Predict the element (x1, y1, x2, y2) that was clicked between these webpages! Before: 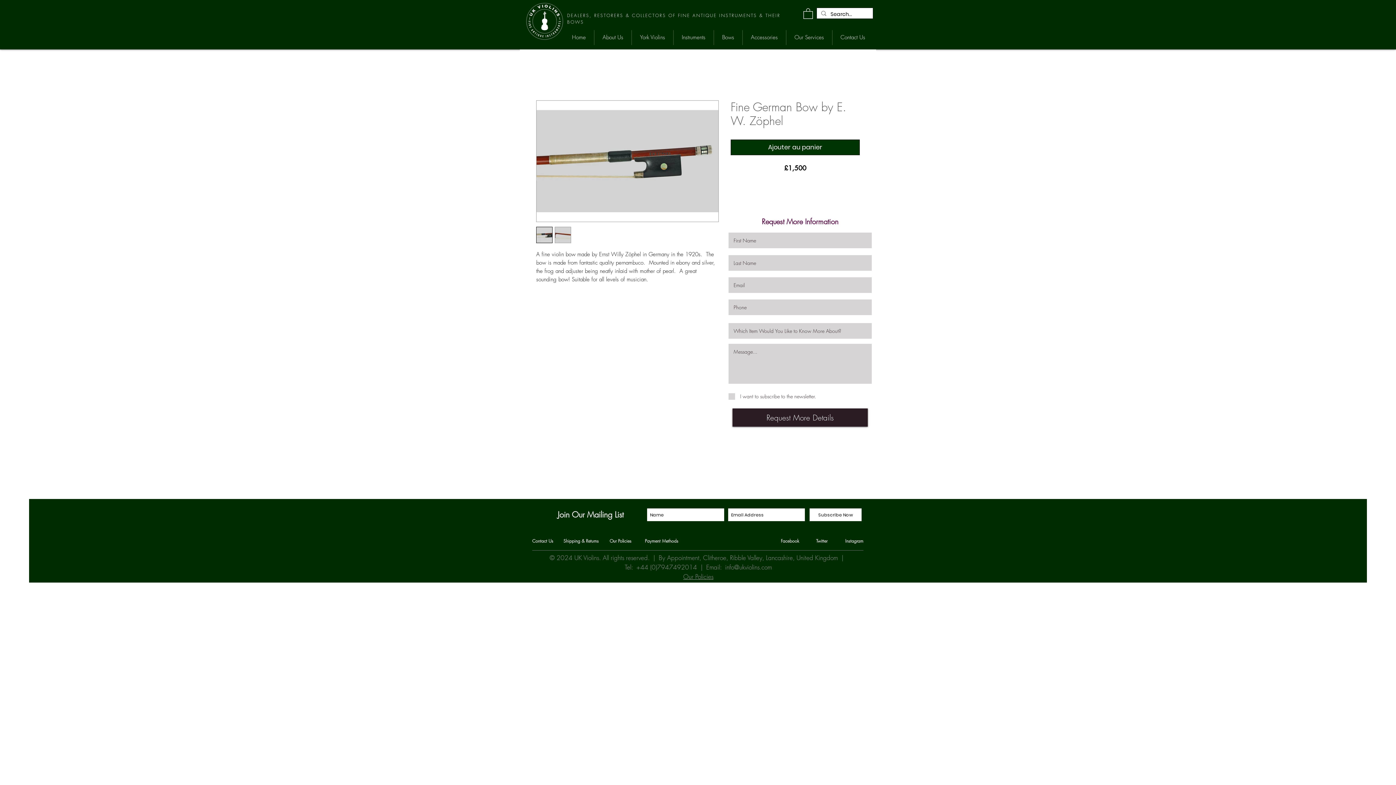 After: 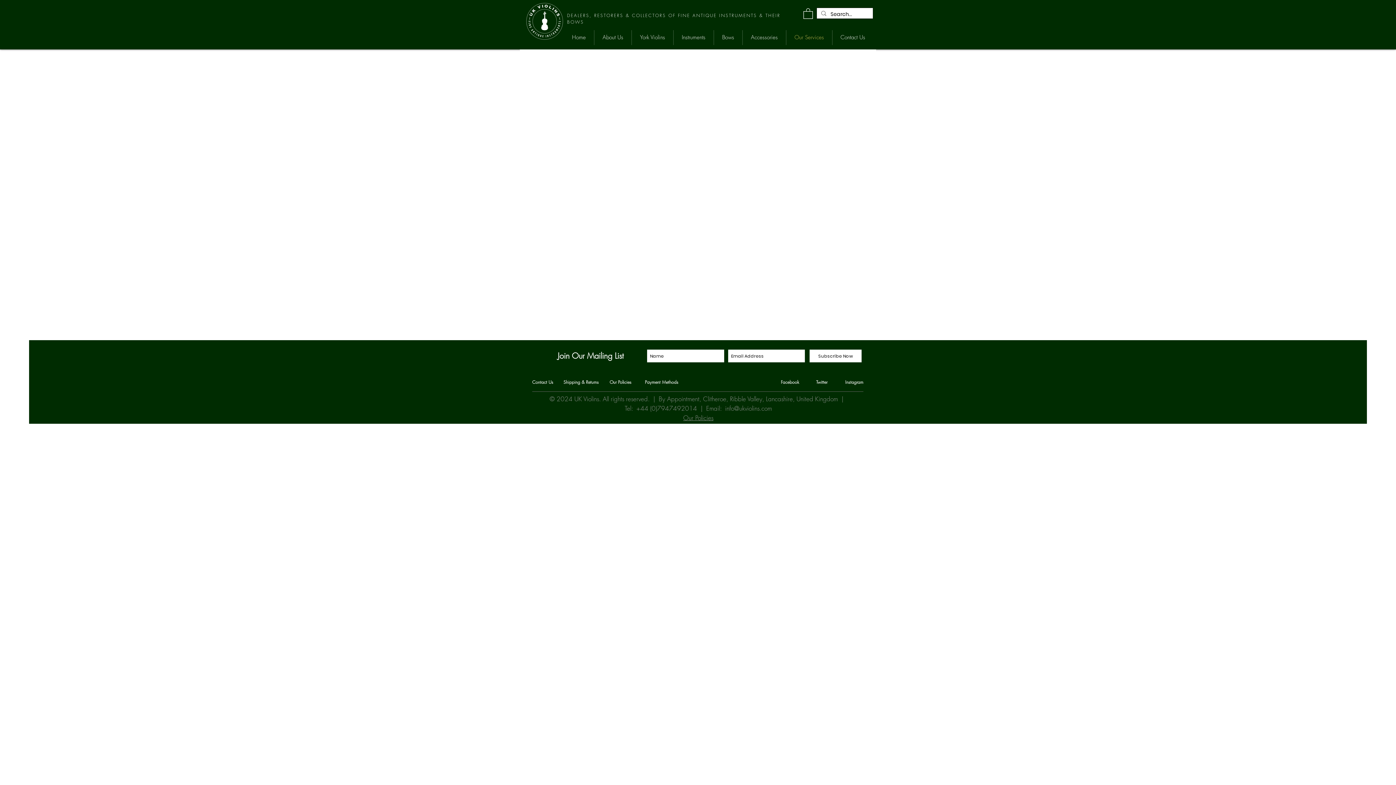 Action: bbox: (786, 30, 832, 45) label: Our Services